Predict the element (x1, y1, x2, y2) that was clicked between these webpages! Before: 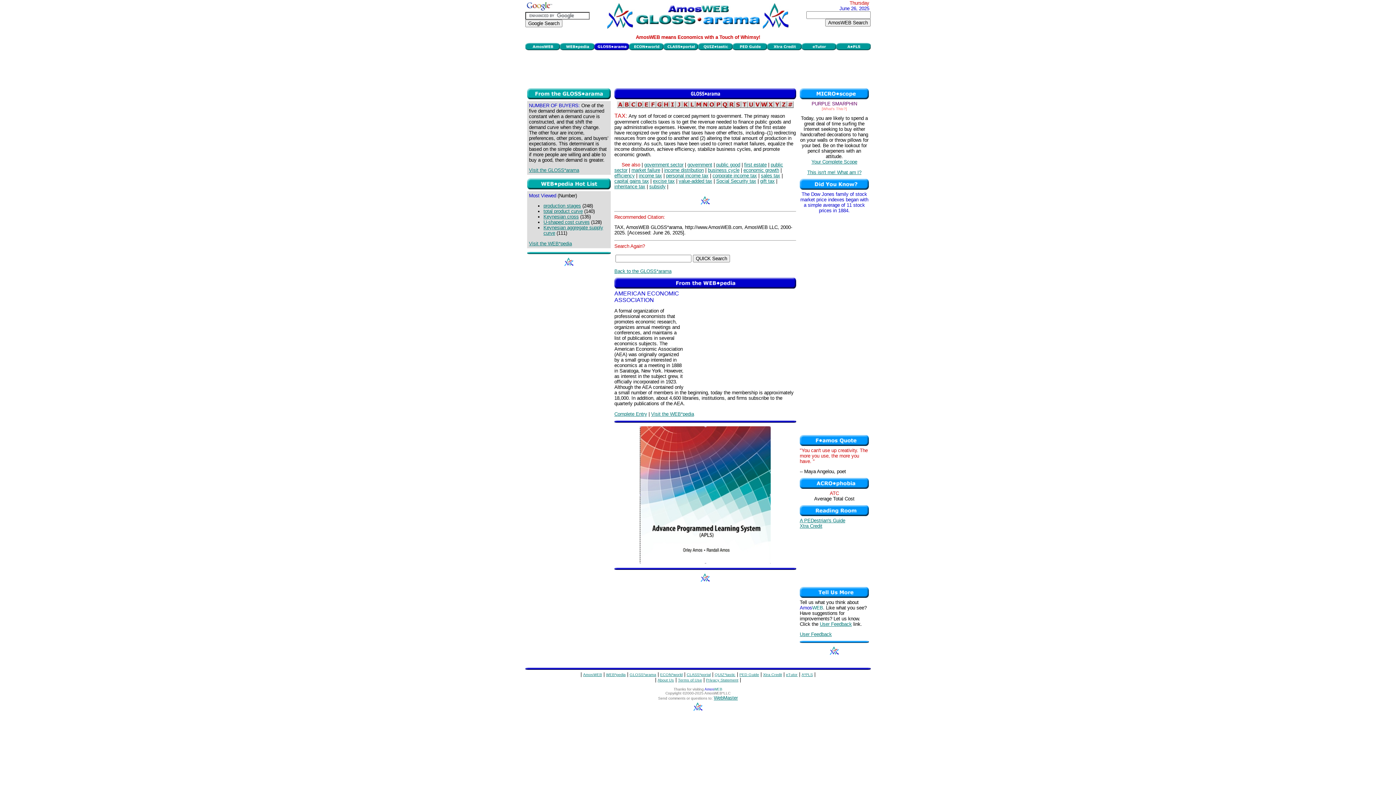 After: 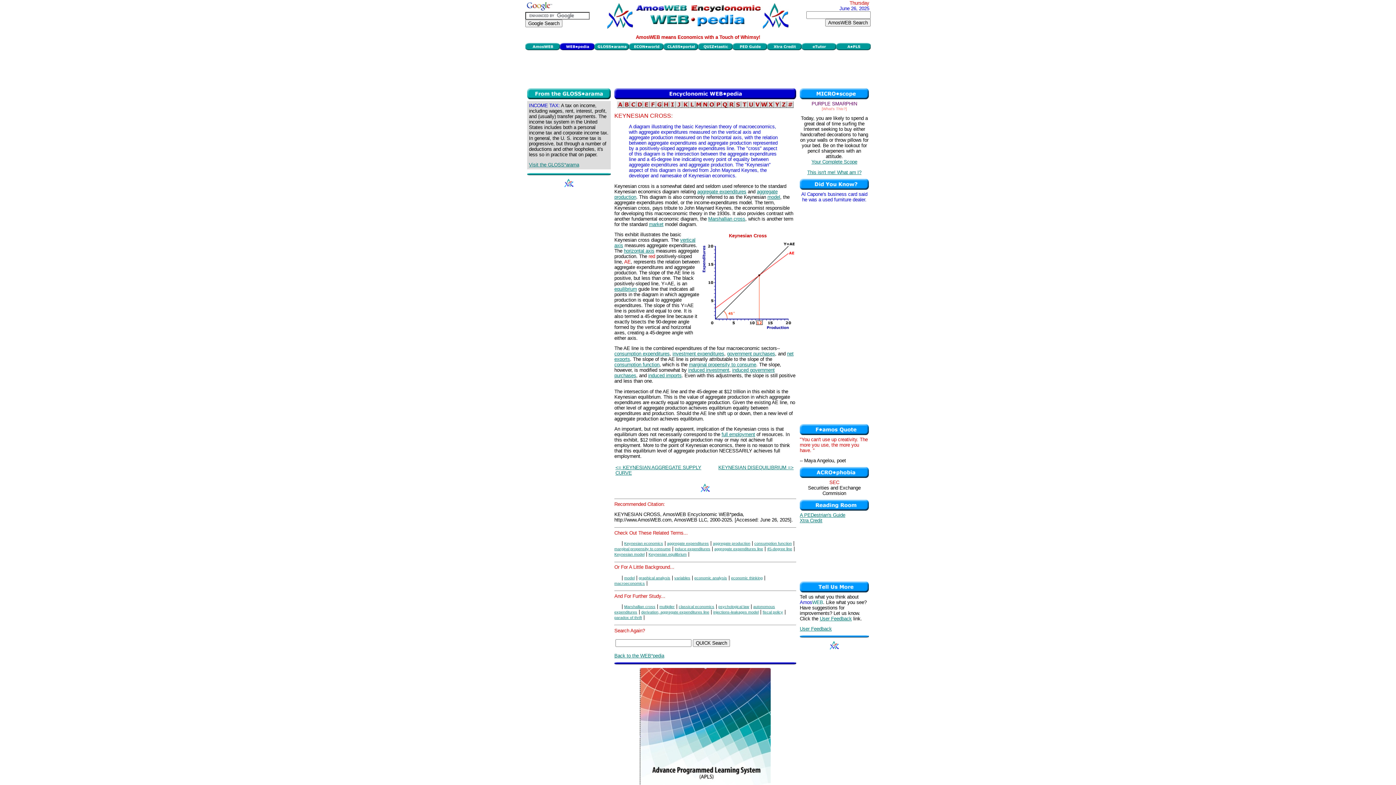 Action: label: Keynesian cross bbox: (543, 214, 578, 219)